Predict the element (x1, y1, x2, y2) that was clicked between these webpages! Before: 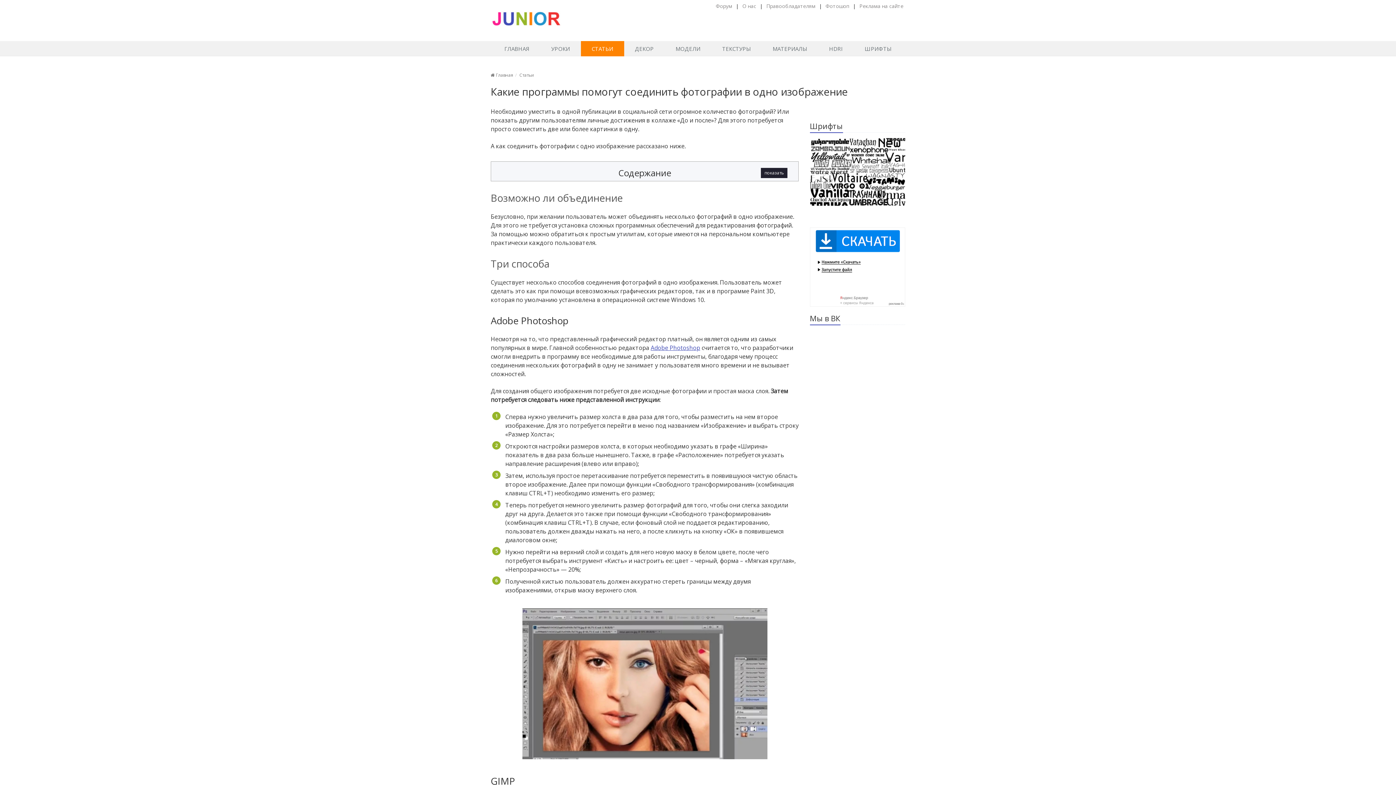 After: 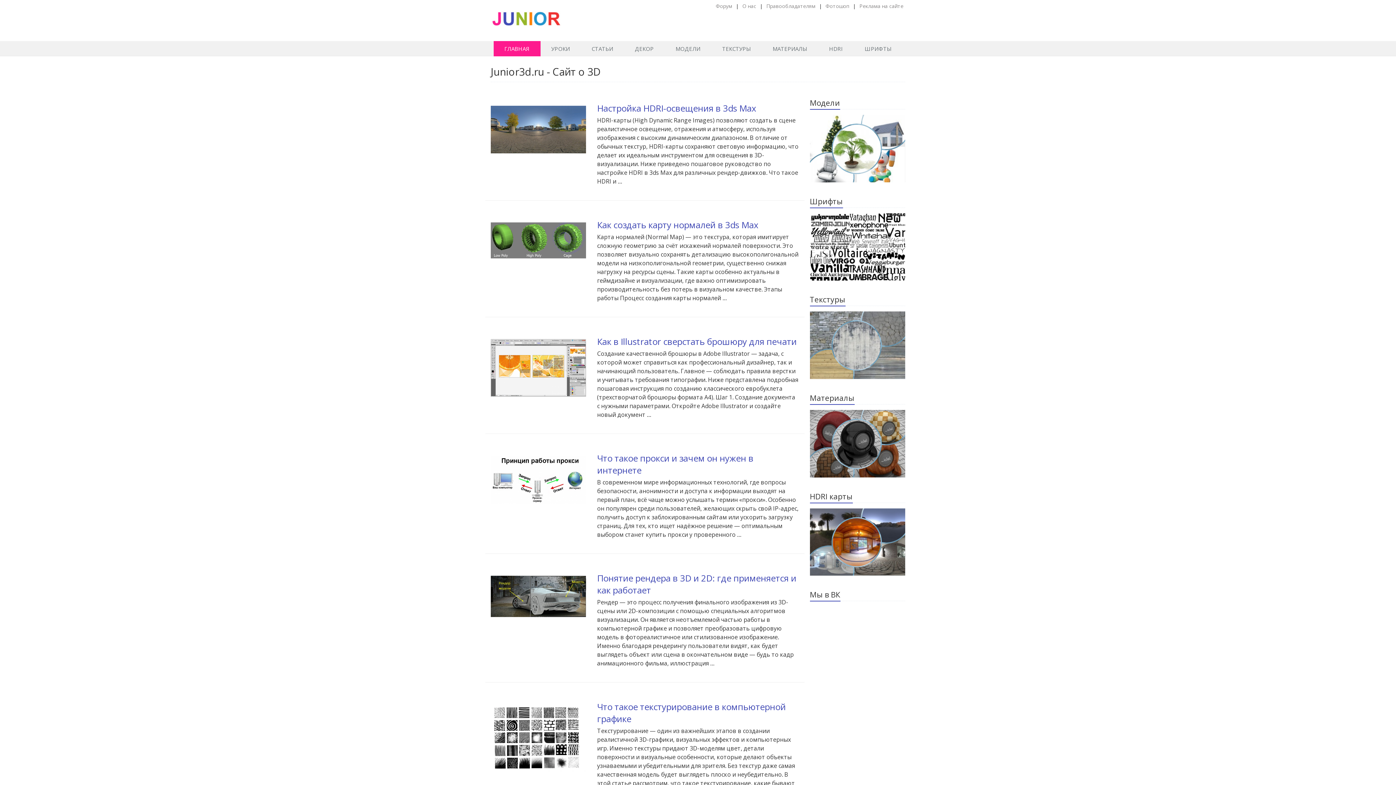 Action: label: ГЛАВНАЯ bbox: (493, 41, 540, 56)